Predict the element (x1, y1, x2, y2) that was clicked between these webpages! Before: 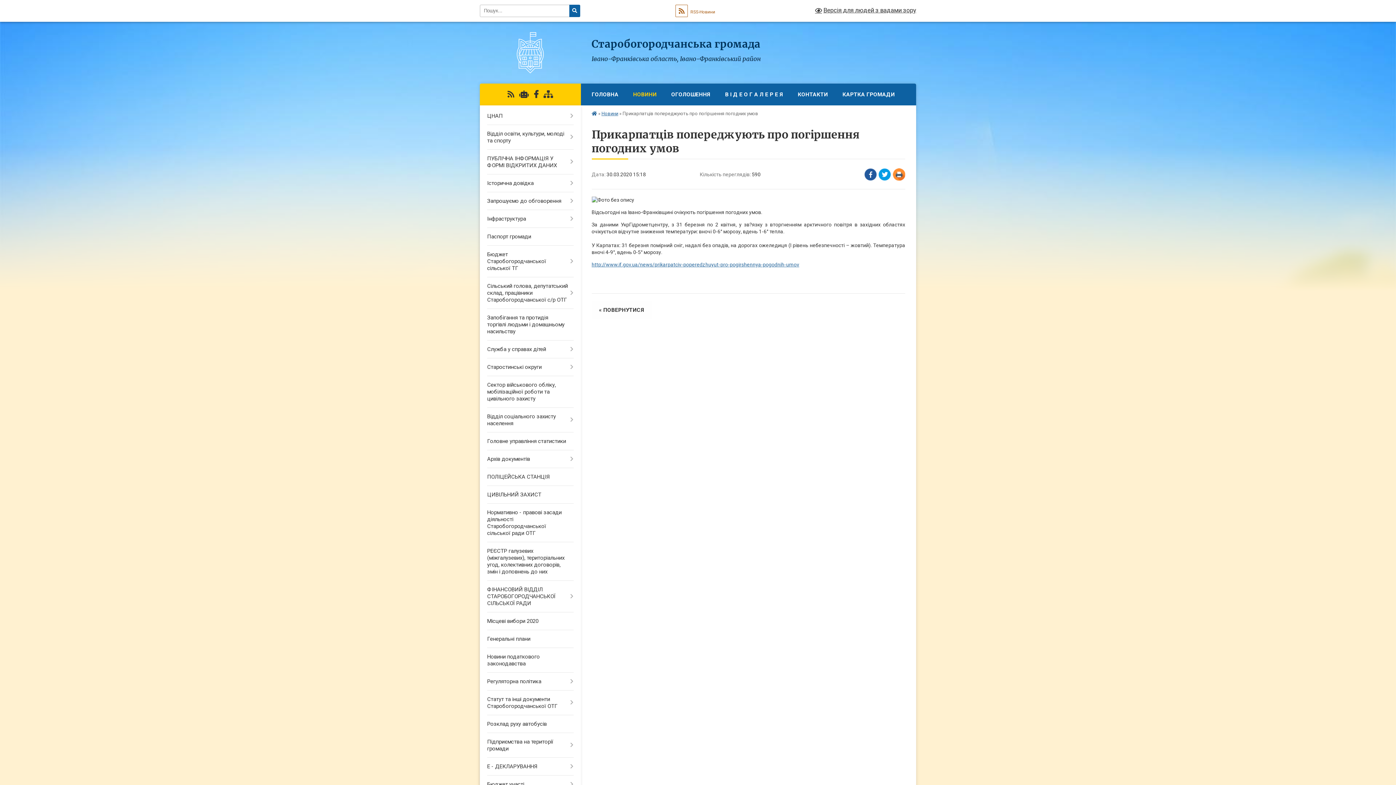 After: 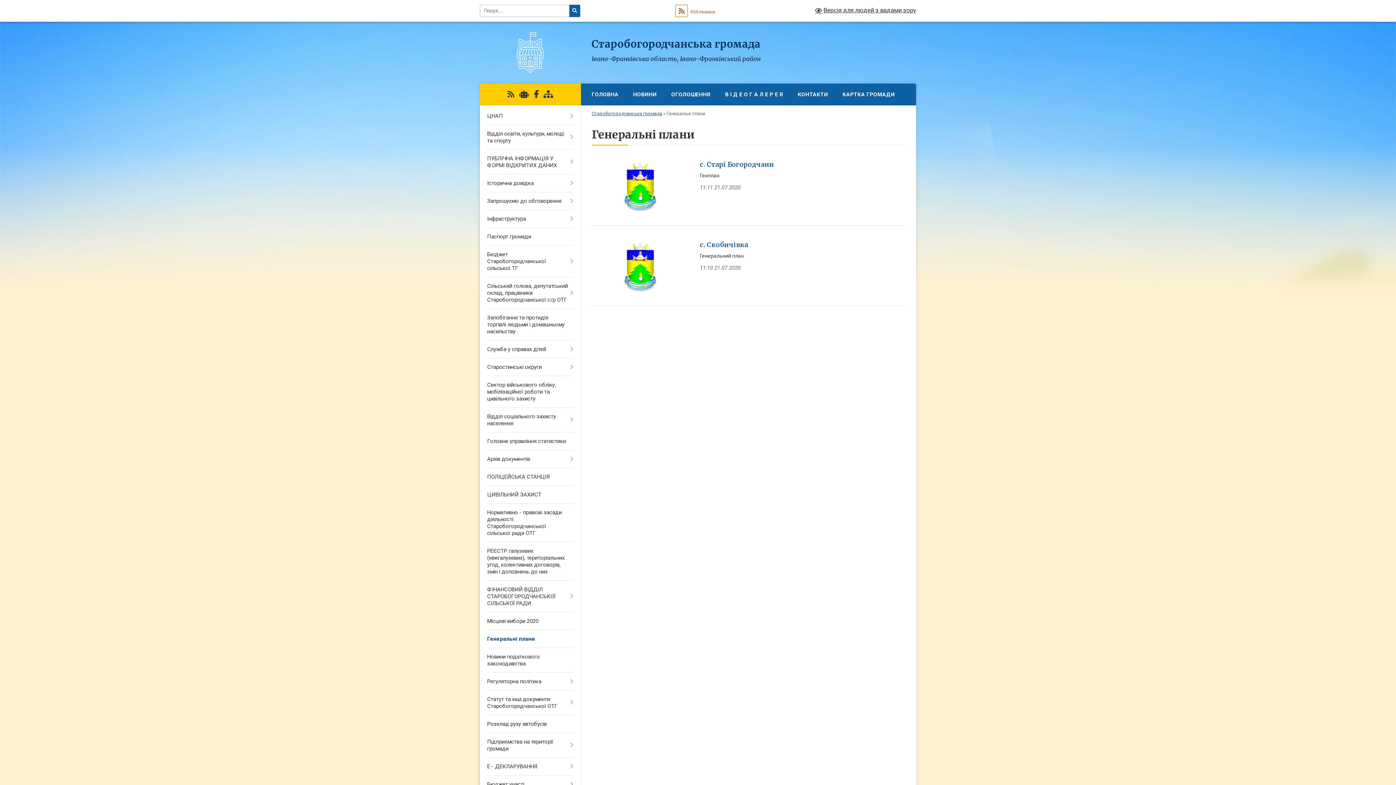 Action: bbox: (480, 630, 580, 648) label: Генеральні плани